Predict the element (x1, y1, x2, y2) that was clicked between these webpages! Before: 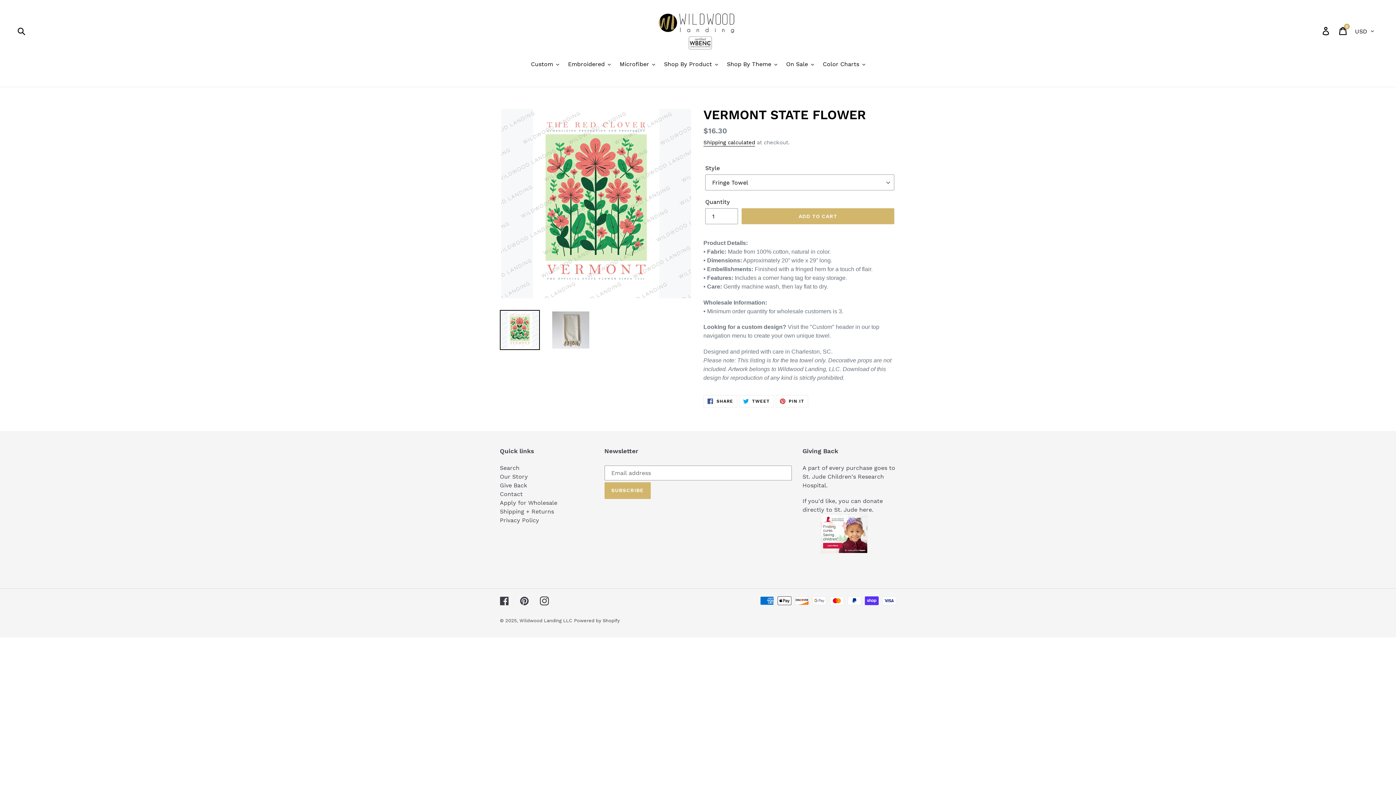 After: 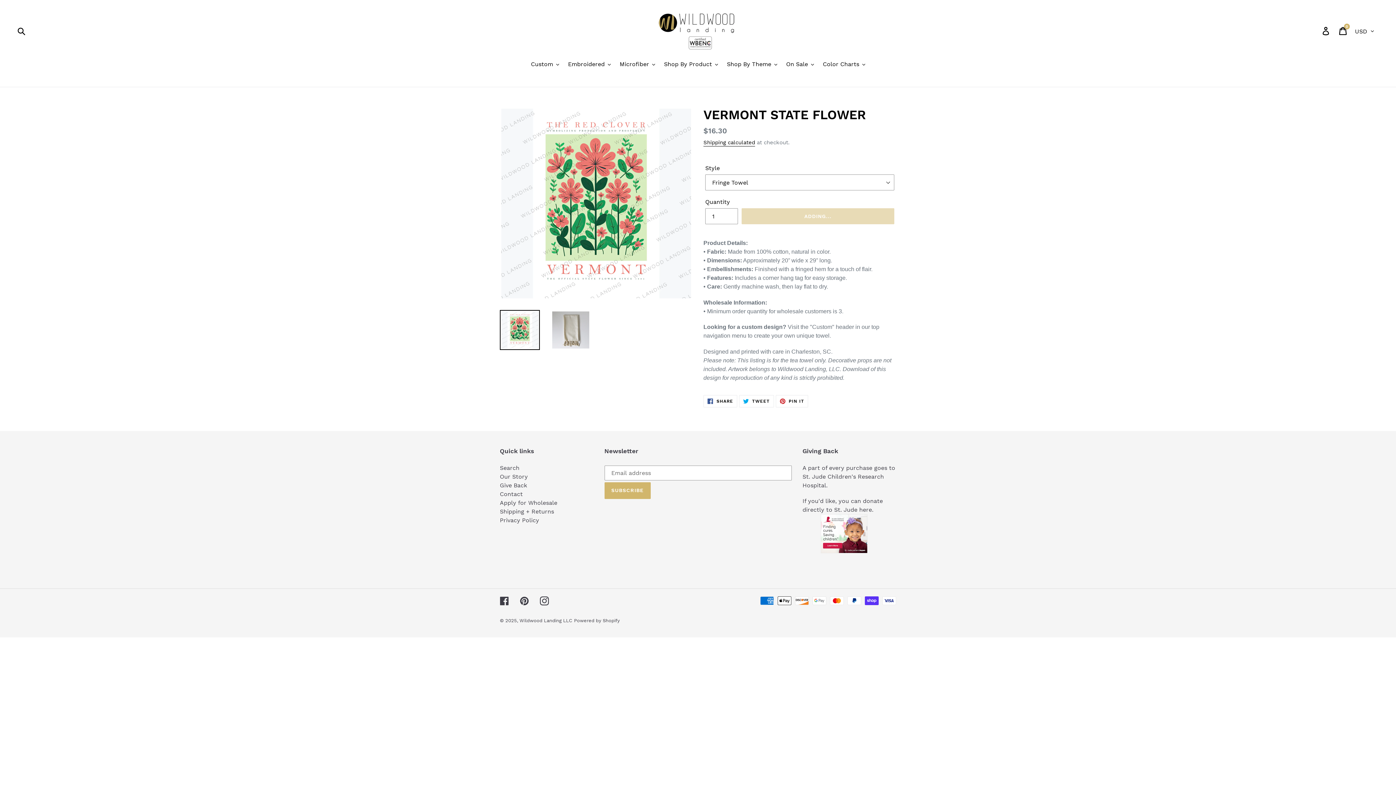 Action: bbox: (741, 208, 894, 224) label: ADD TO CART